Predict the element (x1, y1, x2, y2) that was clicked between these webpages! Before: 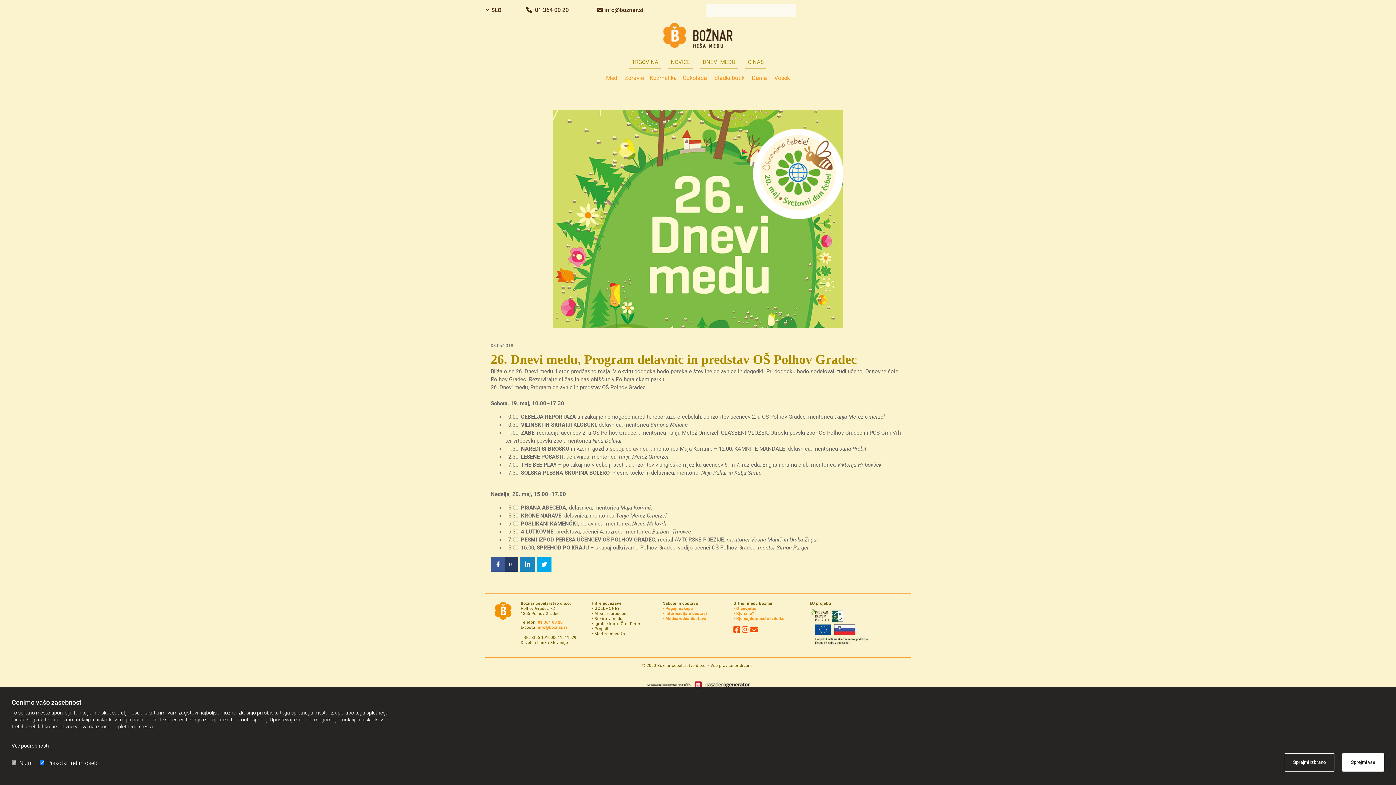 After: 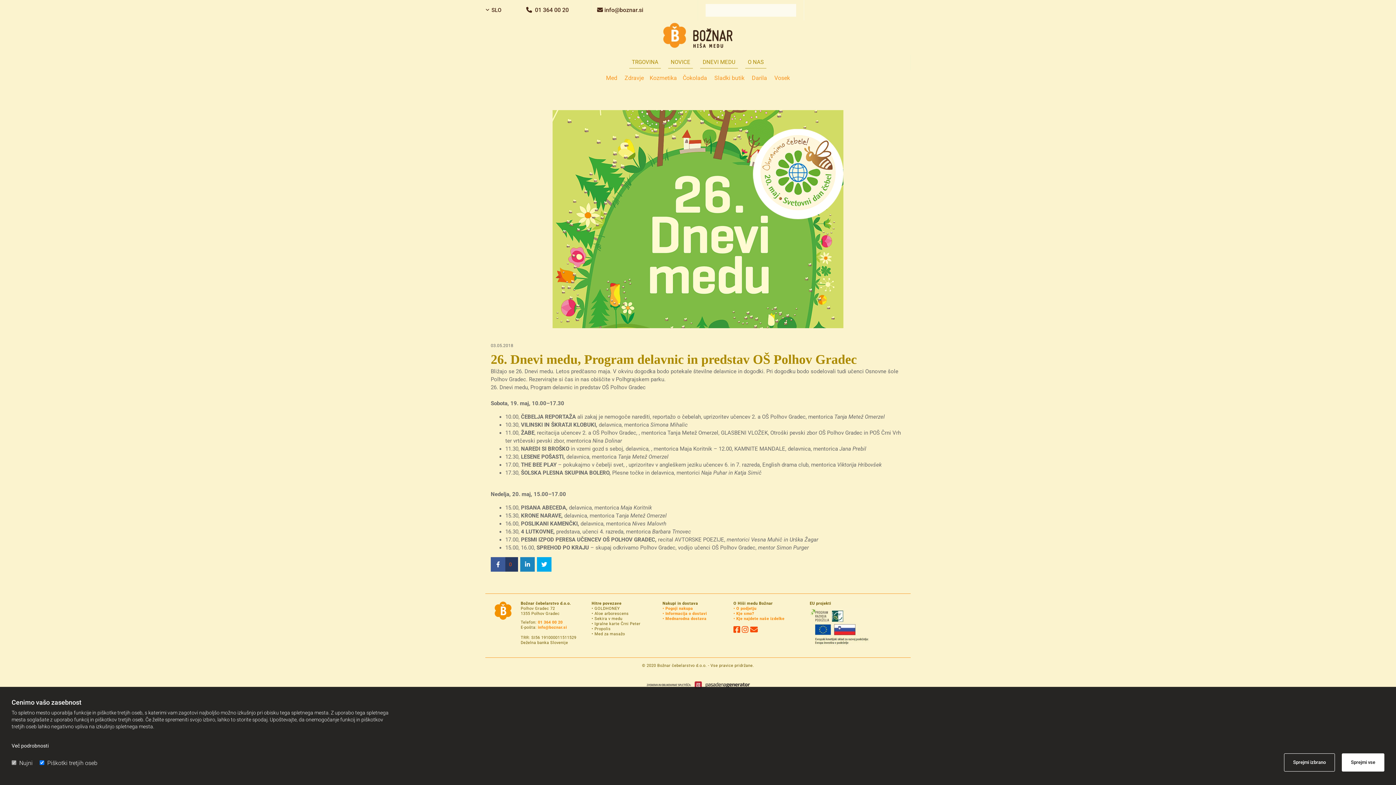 Action: label: 0 bbox: (490, 557, 518, 571)